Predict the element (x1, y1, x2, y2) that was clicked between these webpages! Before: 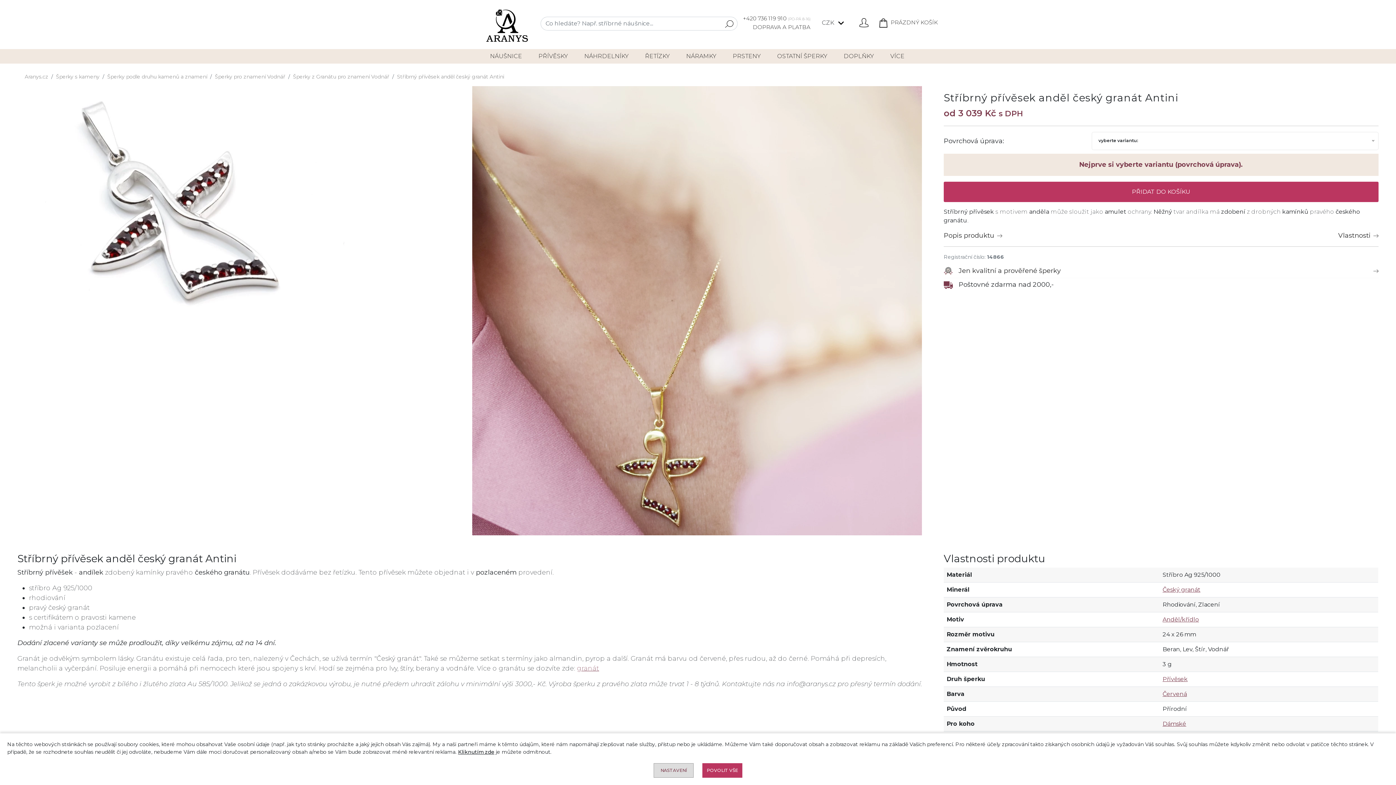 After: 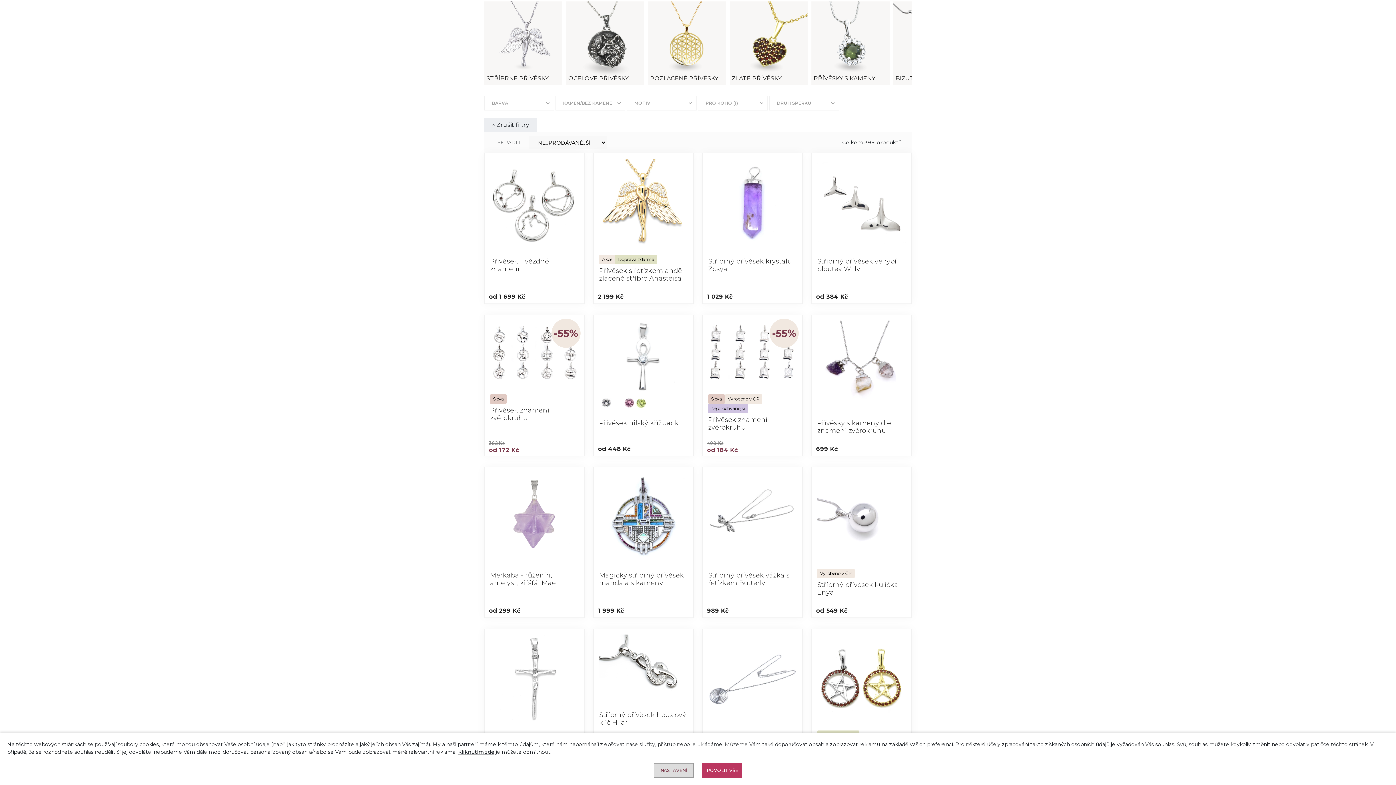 Action: bbox: (1162, 720, 1186, 727) label: Dámské